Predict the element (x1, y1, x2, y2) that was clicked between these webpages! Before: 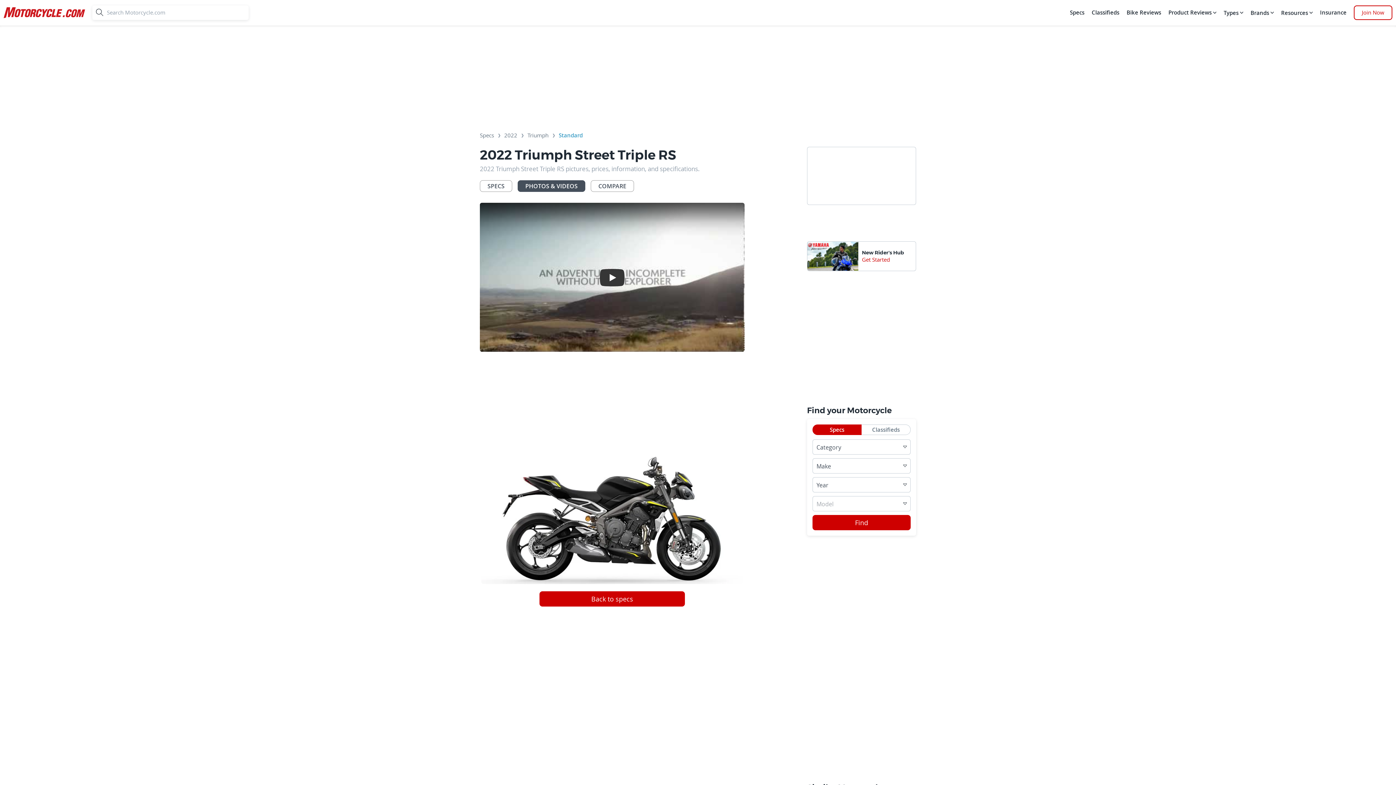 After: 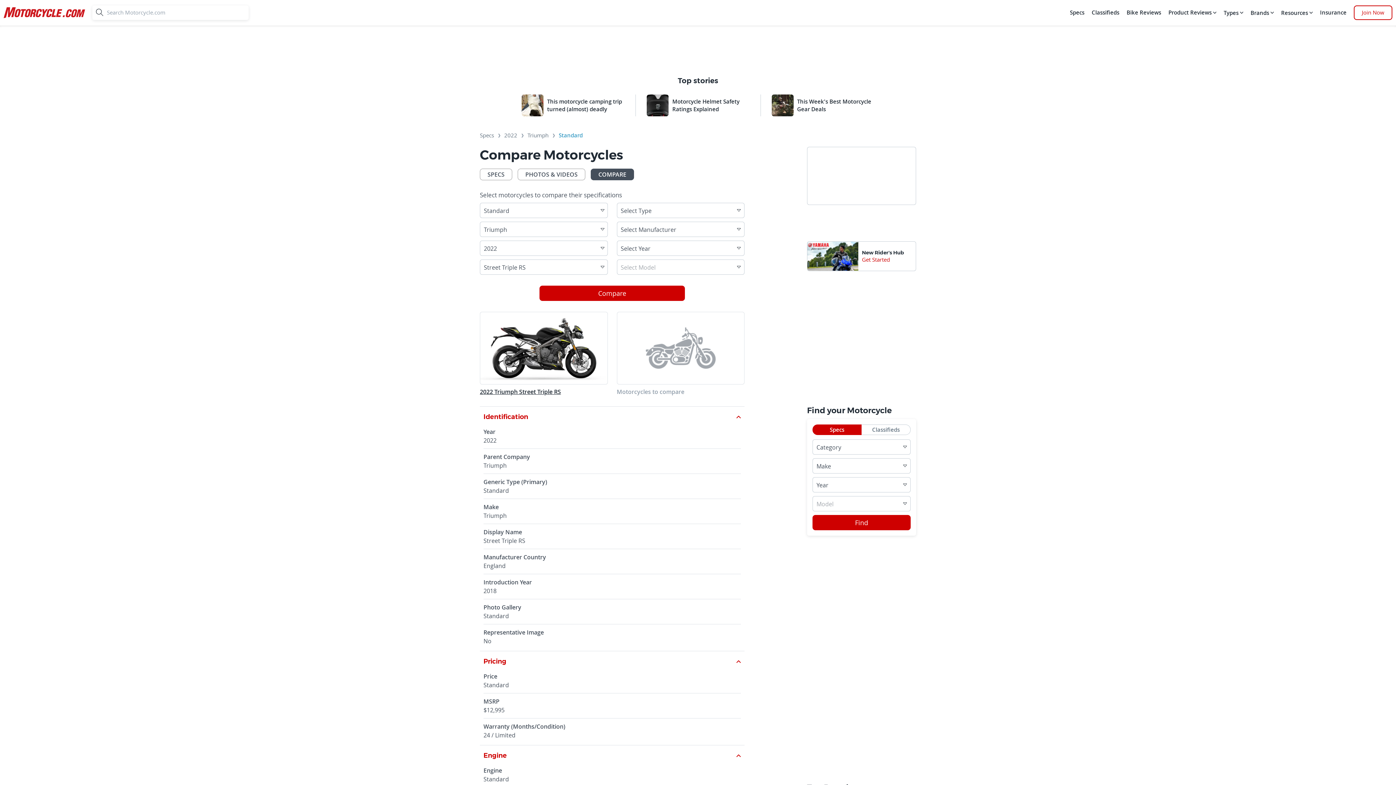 Action: bbox: (590, 180, 634, 192) label: COMPARE